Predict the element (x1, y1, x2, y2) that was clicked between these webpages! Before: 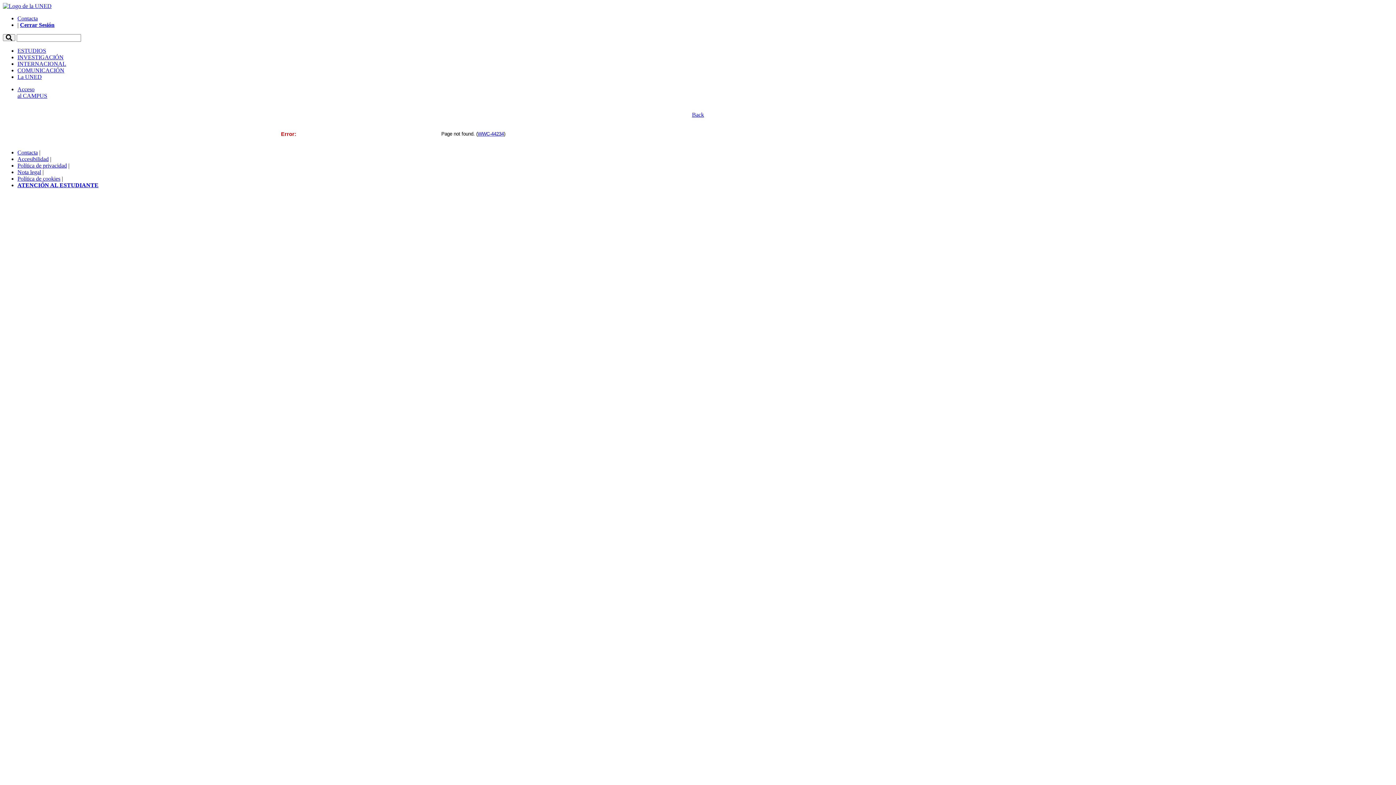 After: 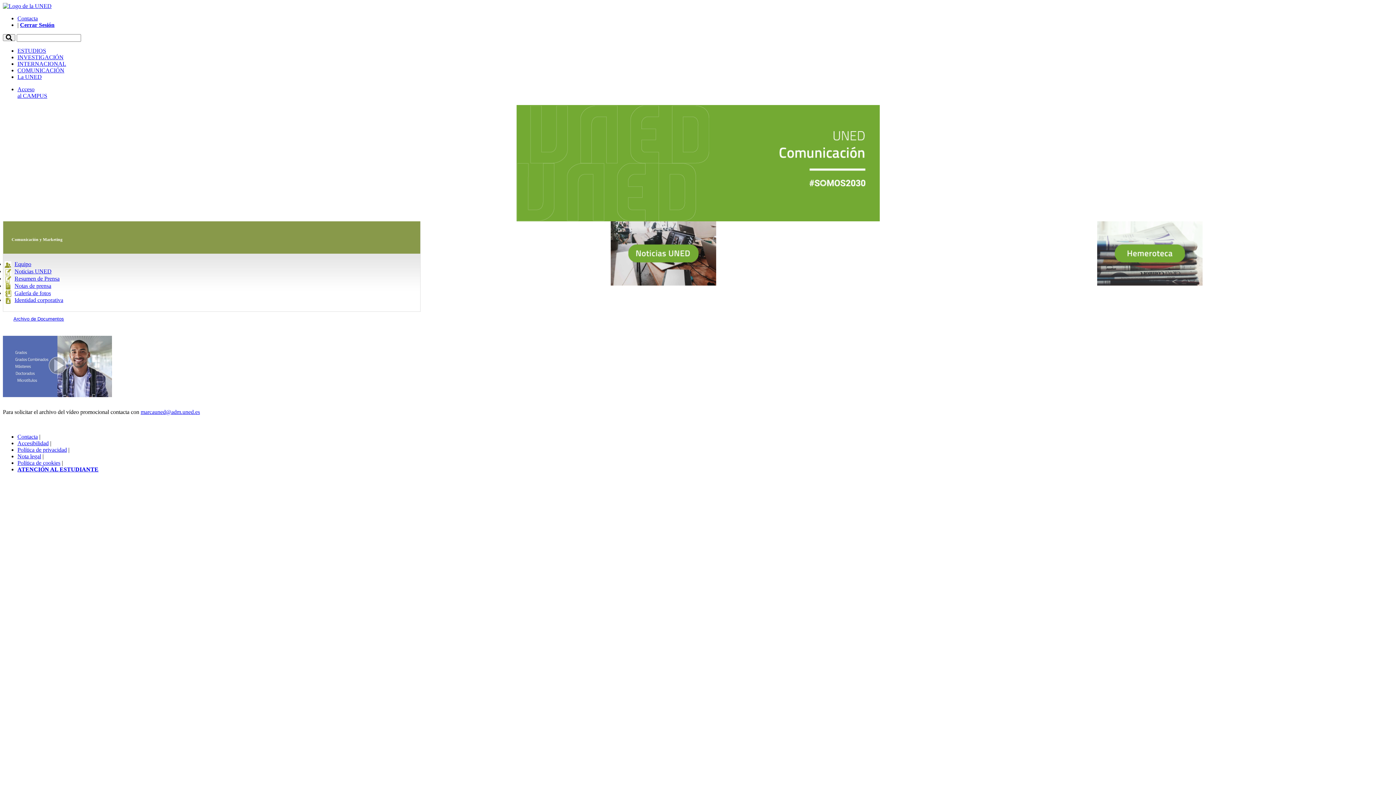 Action: label: COMUNICACIÓN bbox: (17, 67, 64, 73)